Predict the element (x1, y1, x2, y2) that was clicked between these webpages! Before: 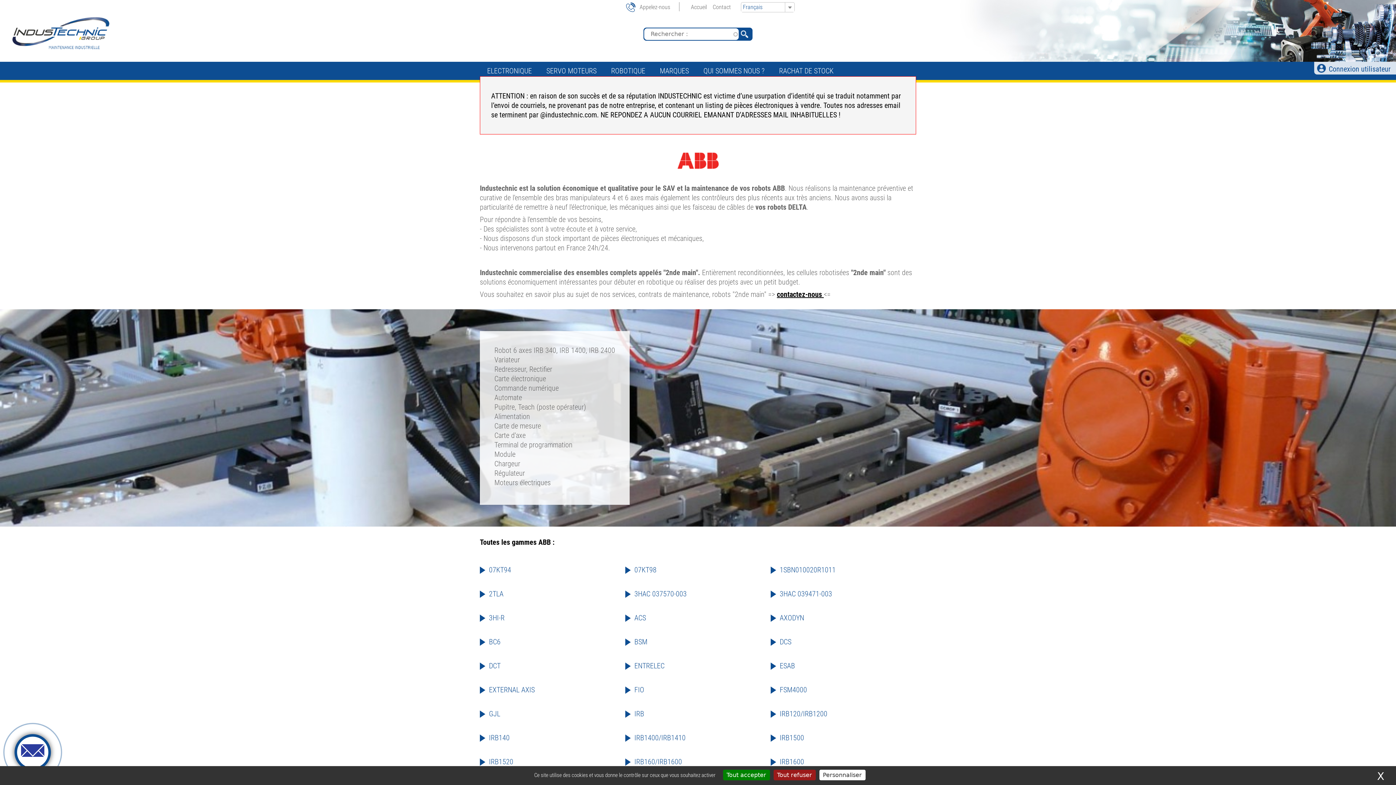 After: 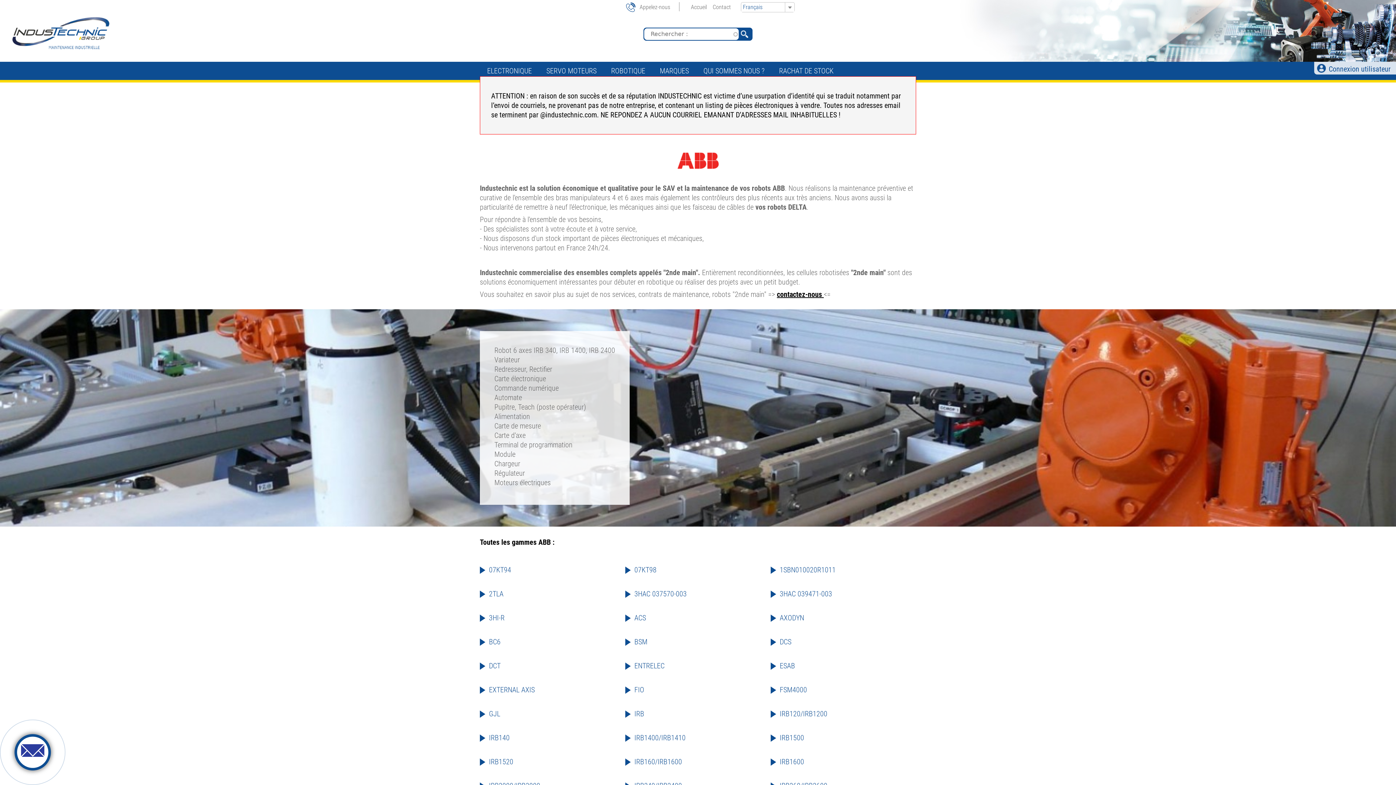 Action: label: Cookies : Tout refuser bbox: (773, 770, 815, 780)